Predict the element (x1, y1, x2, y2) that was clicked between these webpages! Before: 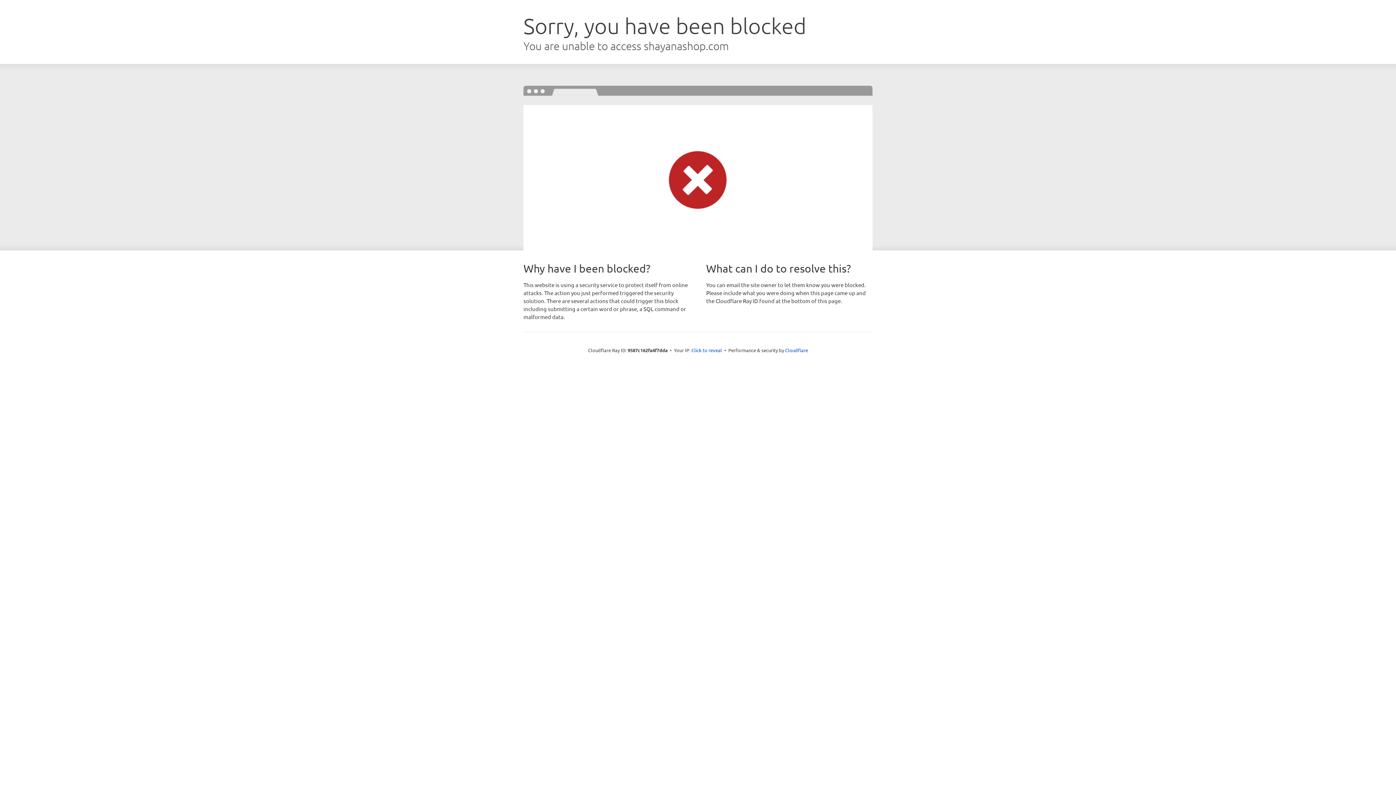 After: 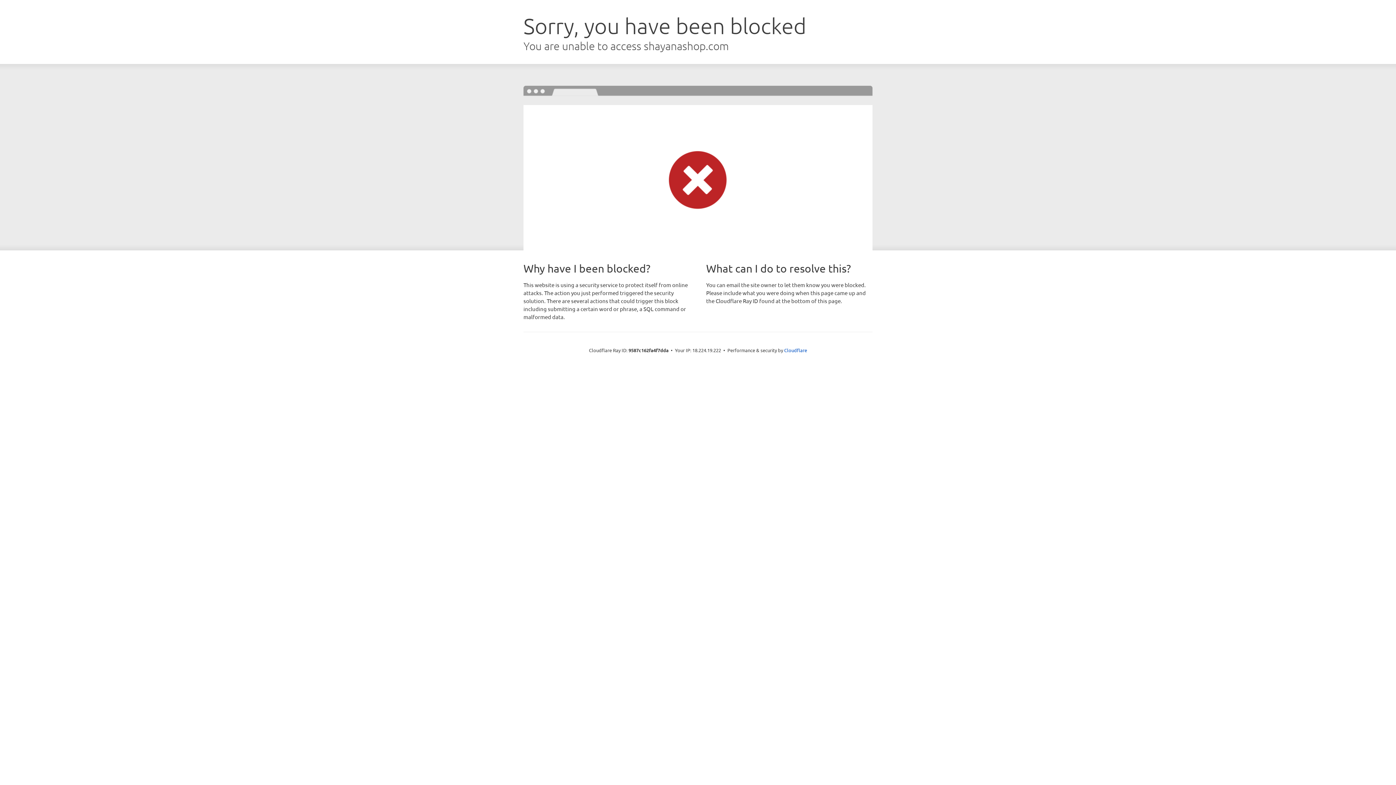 Action: label: Click to reveal bbox: (691, 346, 722, 353)